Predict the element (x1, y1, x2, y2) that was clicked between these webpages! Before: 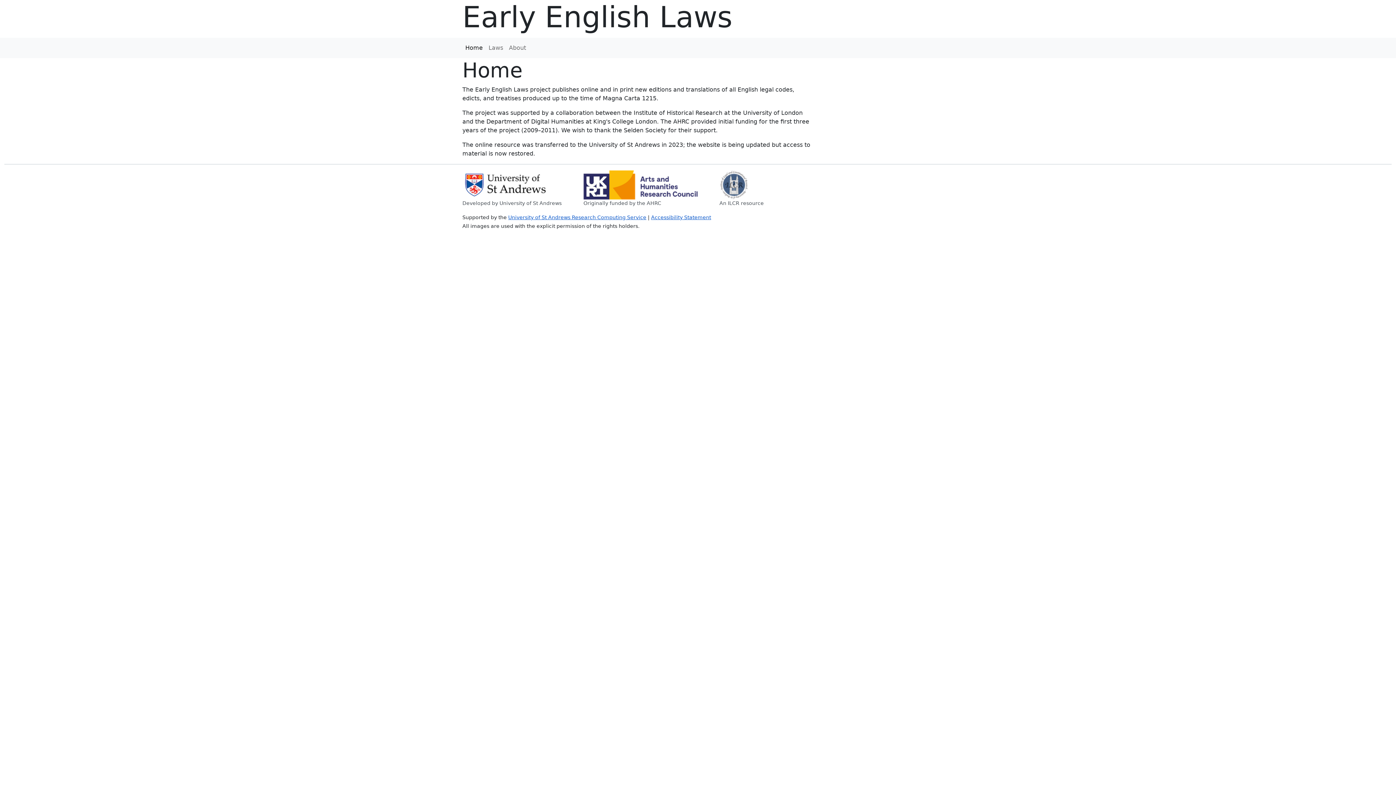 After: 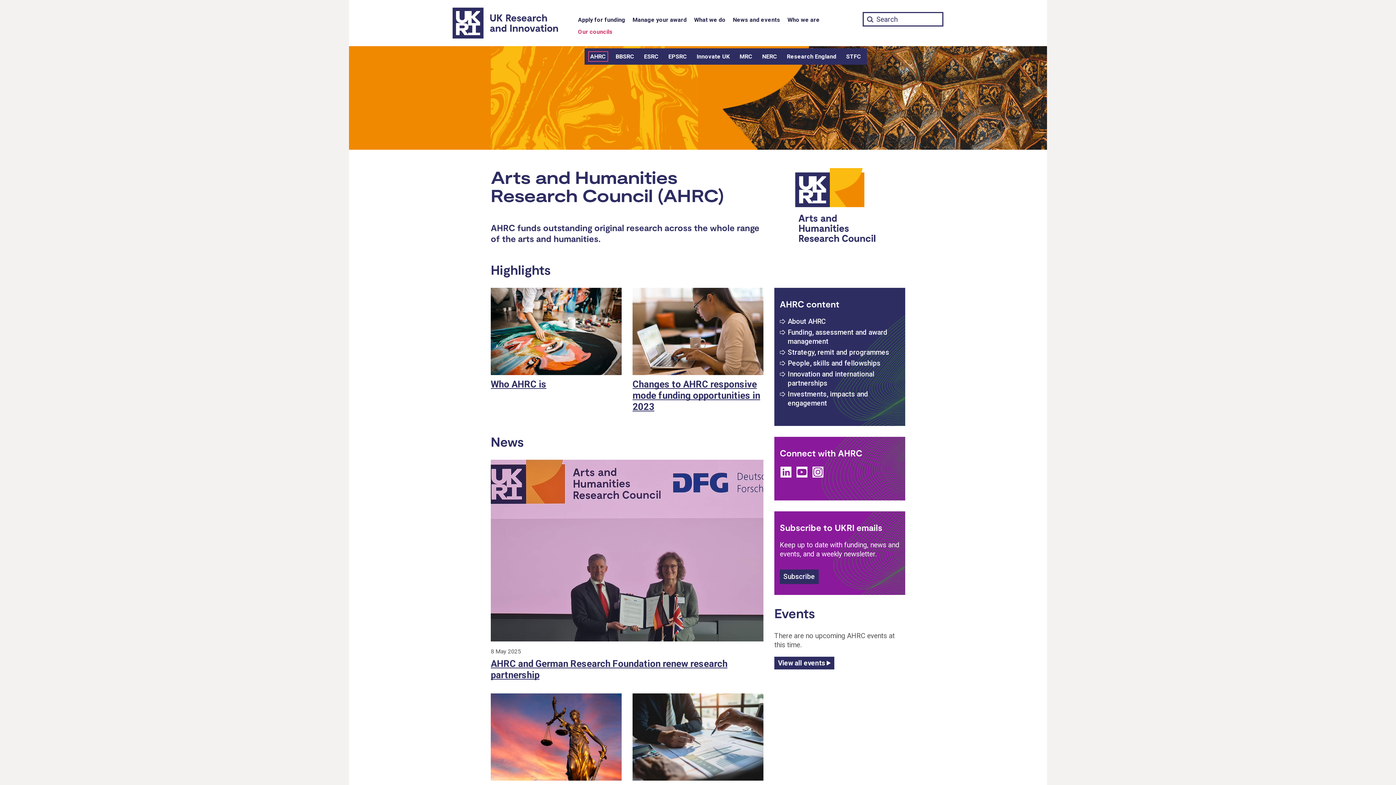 Action: label: Originally funded by the AHRC bbox: (583, 199, 697, 206)